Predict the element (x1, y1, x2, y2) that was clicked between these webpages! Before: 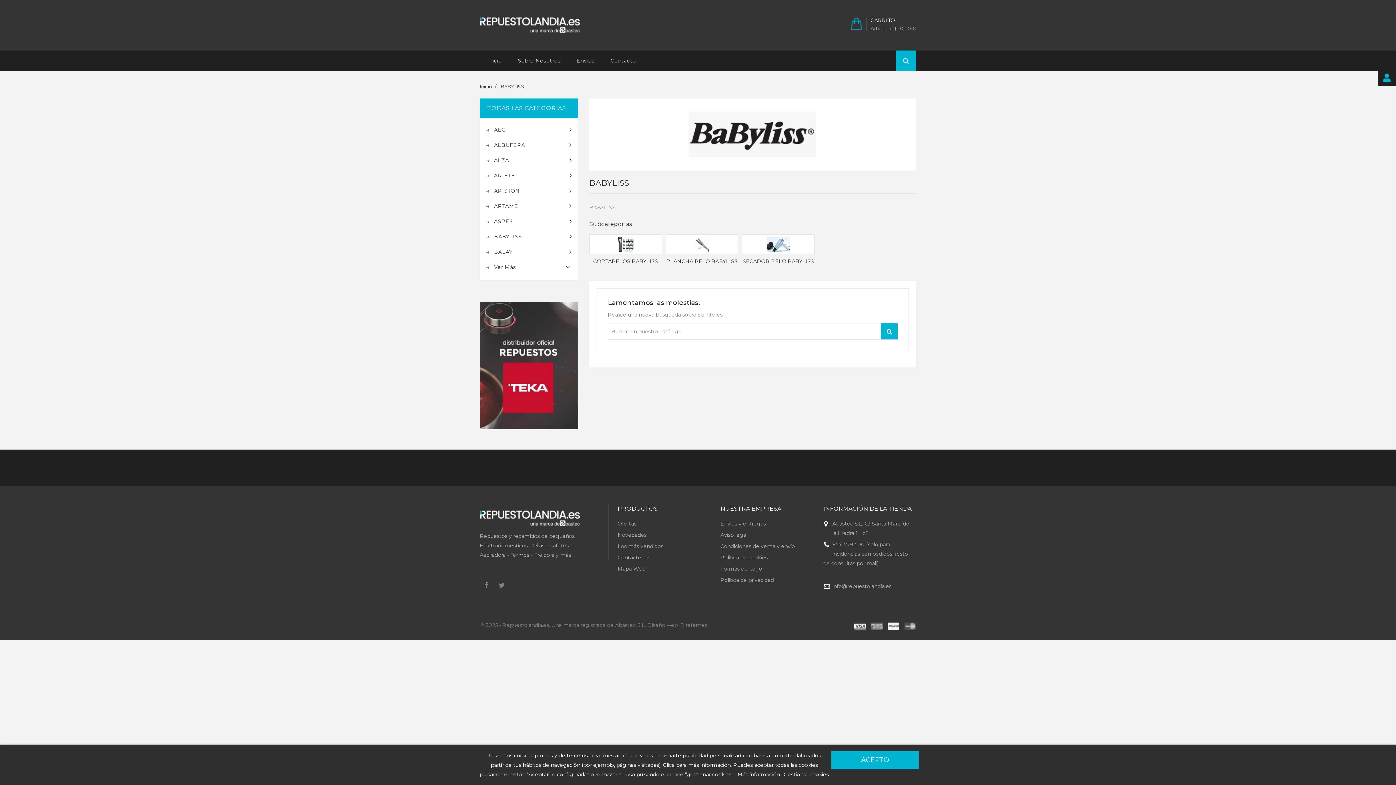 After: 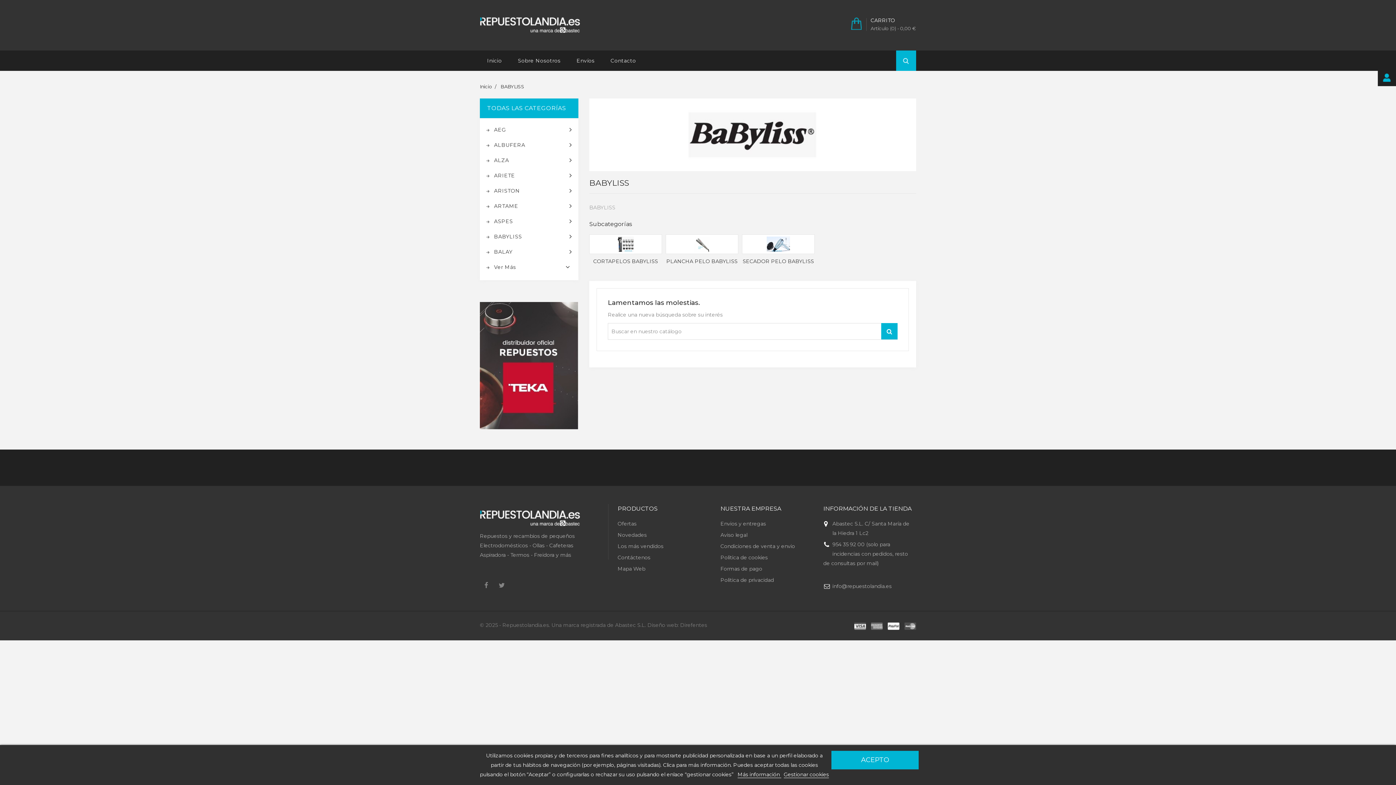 Action: label: BABYLISS bbox: (486, 232, 571, 241)